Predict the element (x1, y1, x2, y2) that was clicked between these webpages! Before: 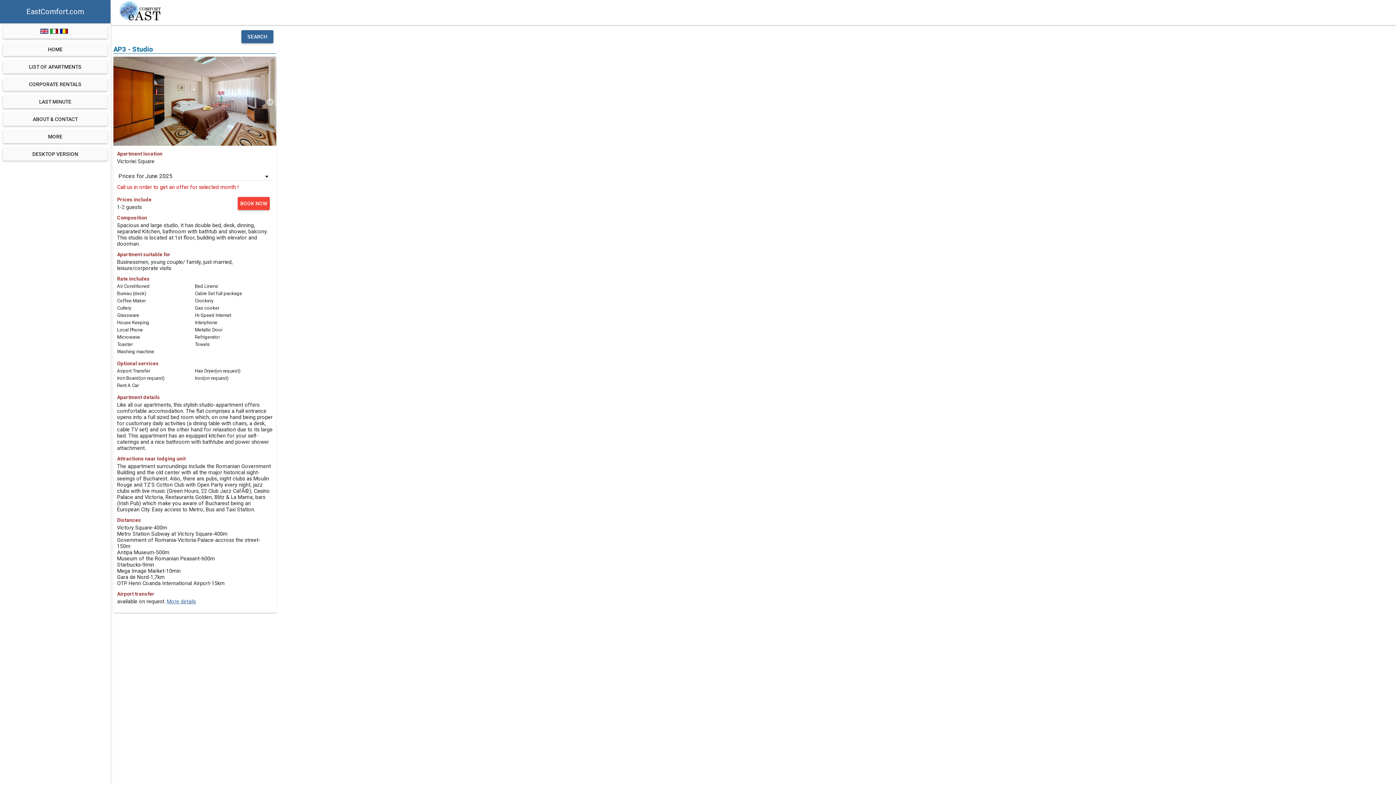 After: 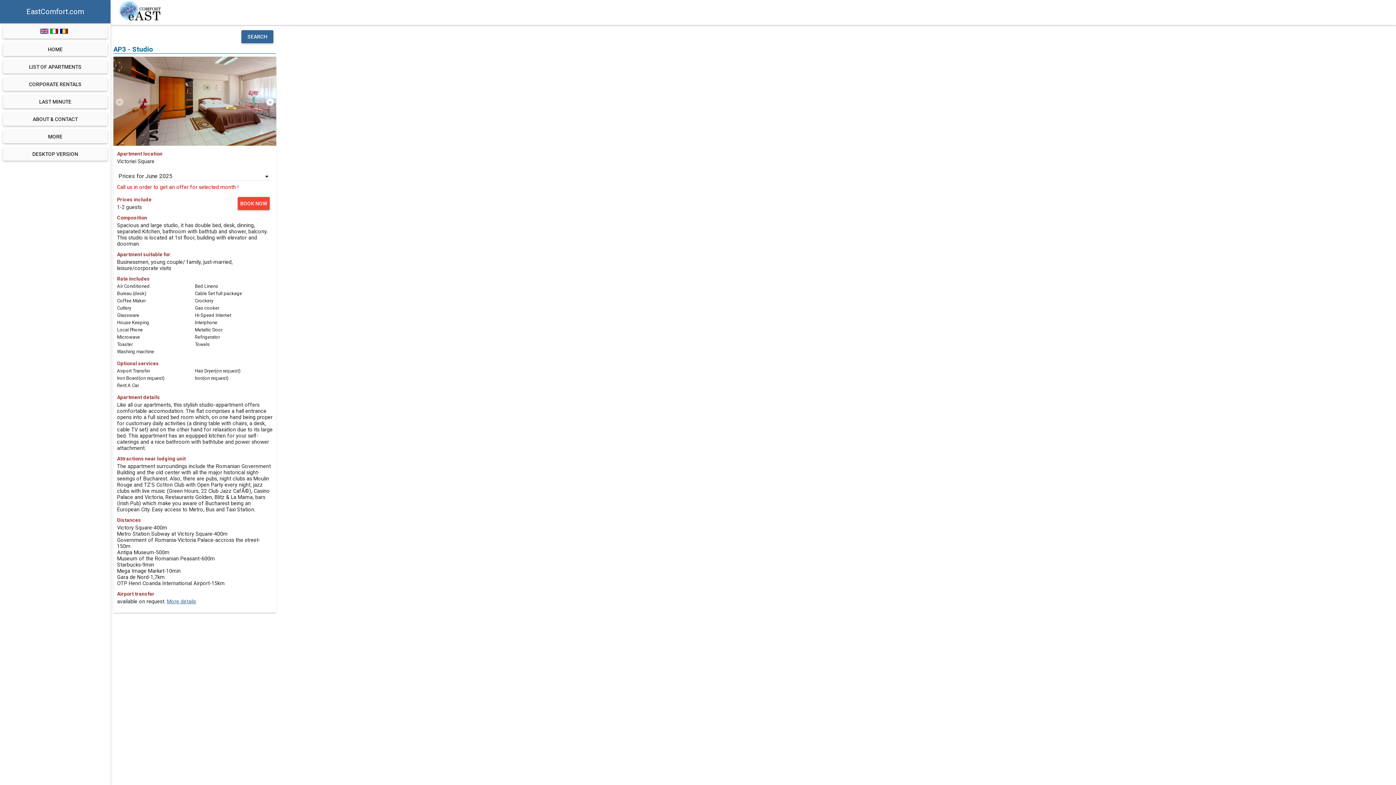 Action: bbox: (265, 97, 274, 106)